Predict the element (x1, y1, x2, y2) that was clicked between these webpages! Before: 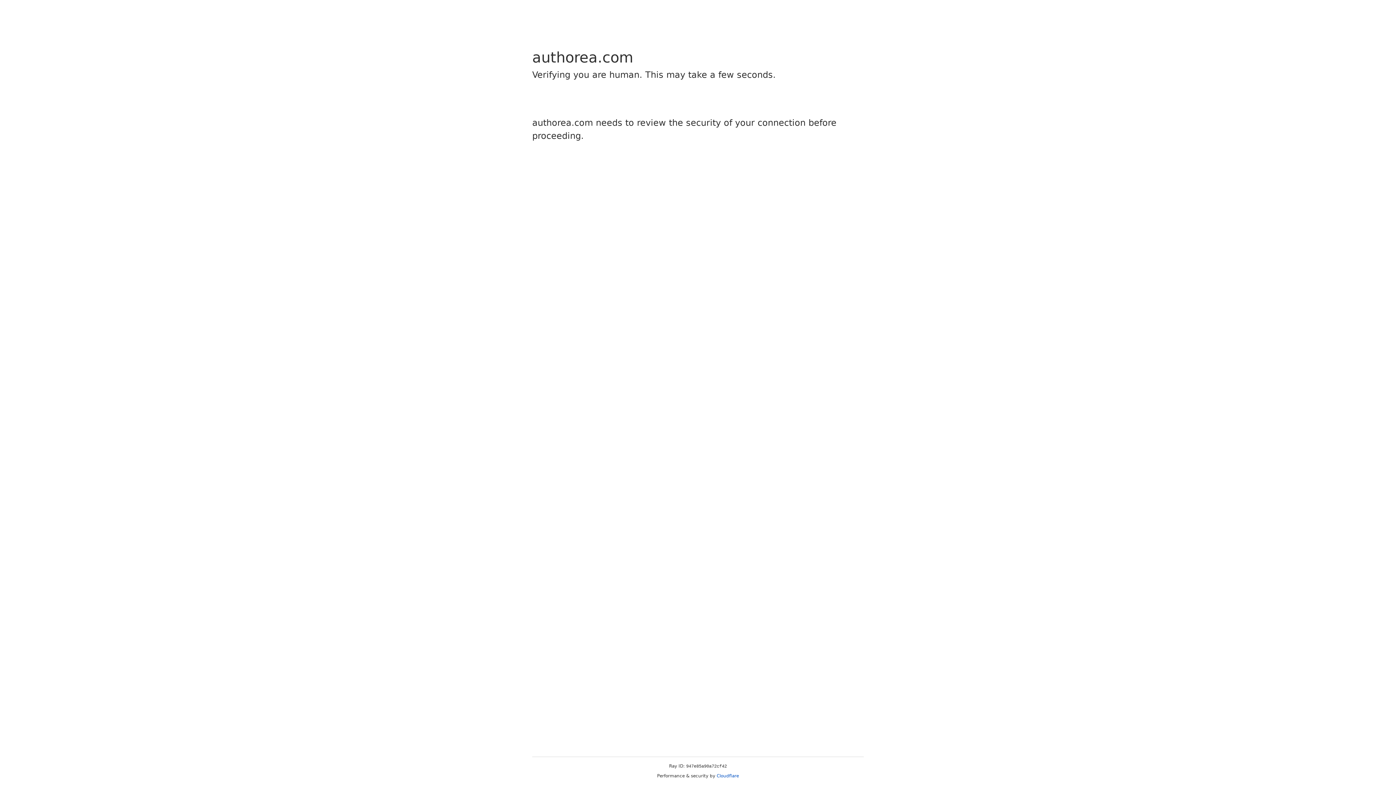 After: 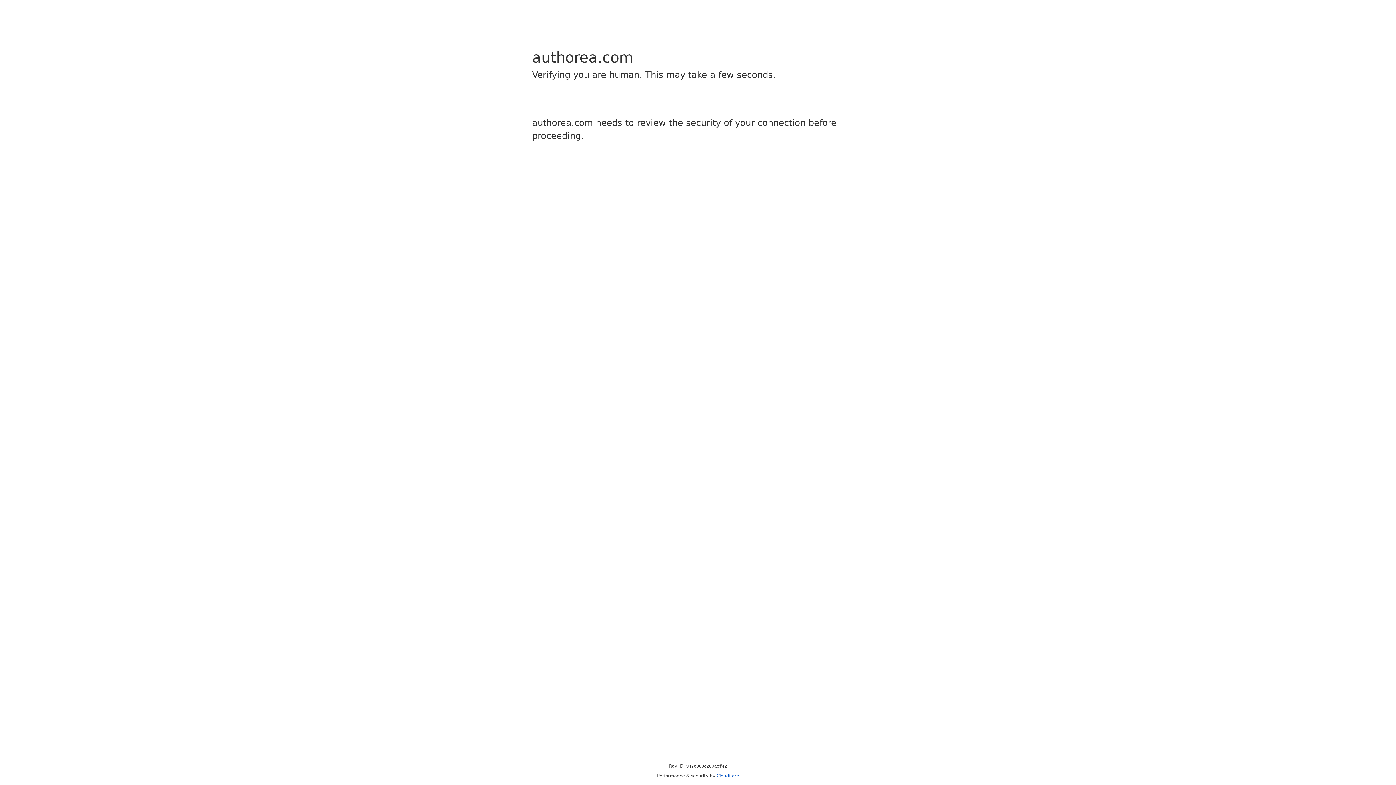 Action: bbox: (716, 773, 739, 778) label: Cloudflare